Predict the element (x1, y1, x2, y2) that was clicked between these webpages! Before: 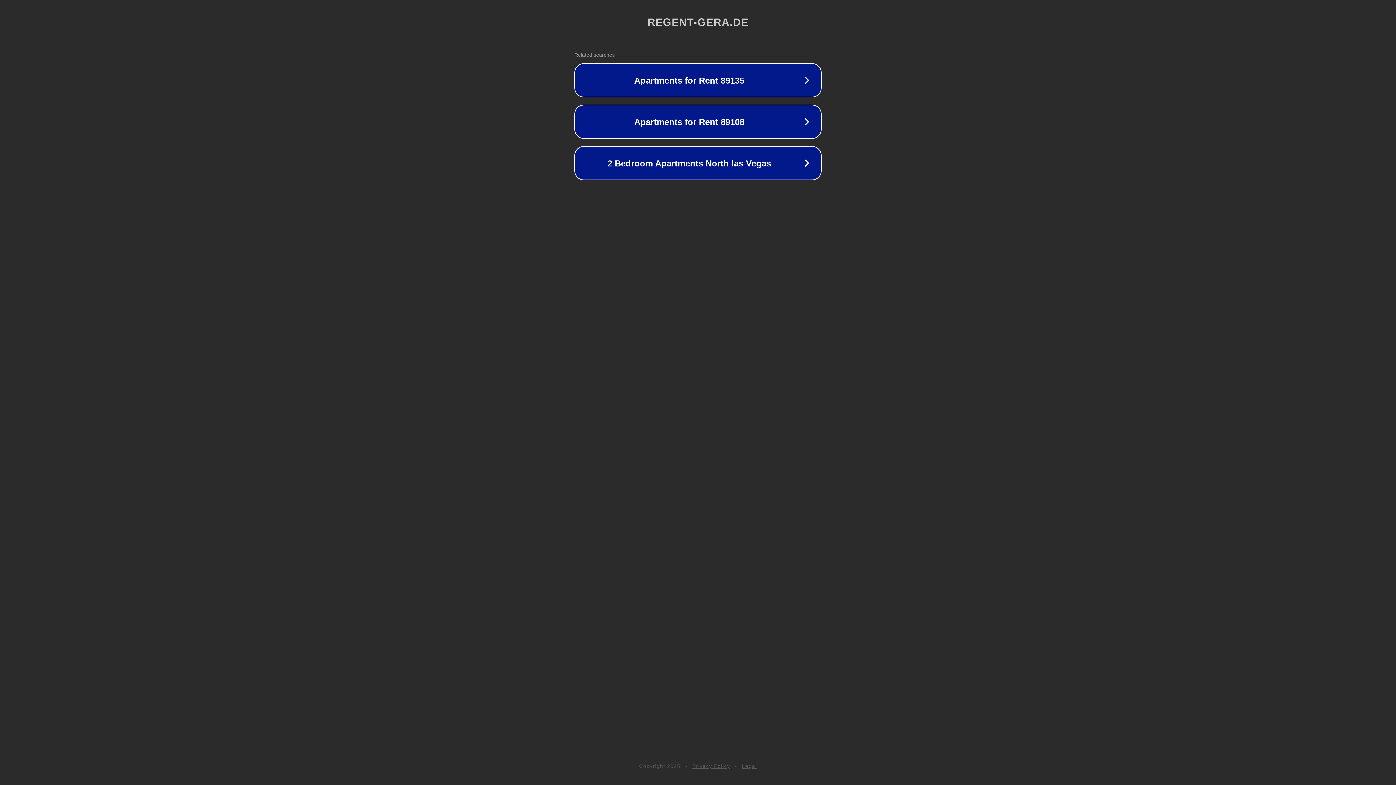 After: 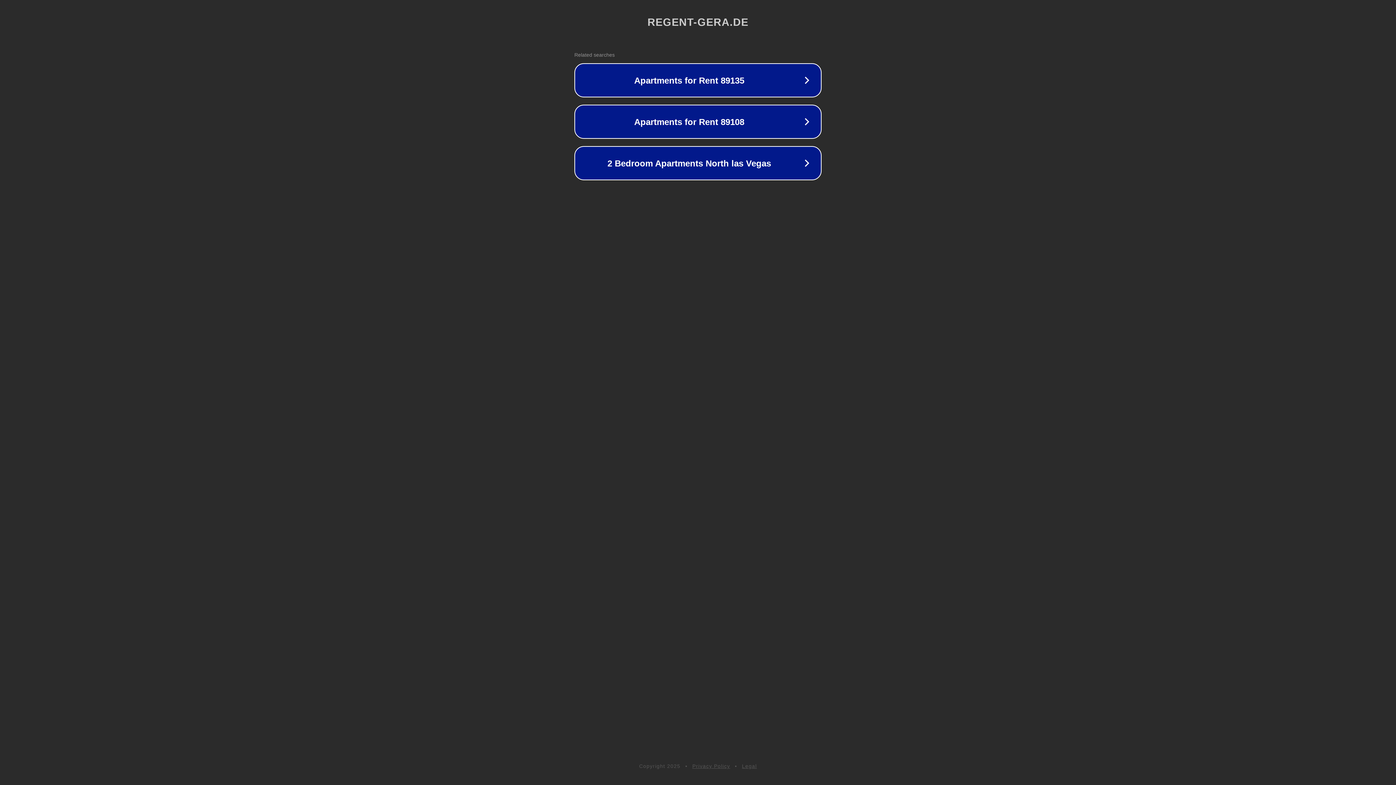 Action: bbox: (742, 763, 757, 769) label: Legal